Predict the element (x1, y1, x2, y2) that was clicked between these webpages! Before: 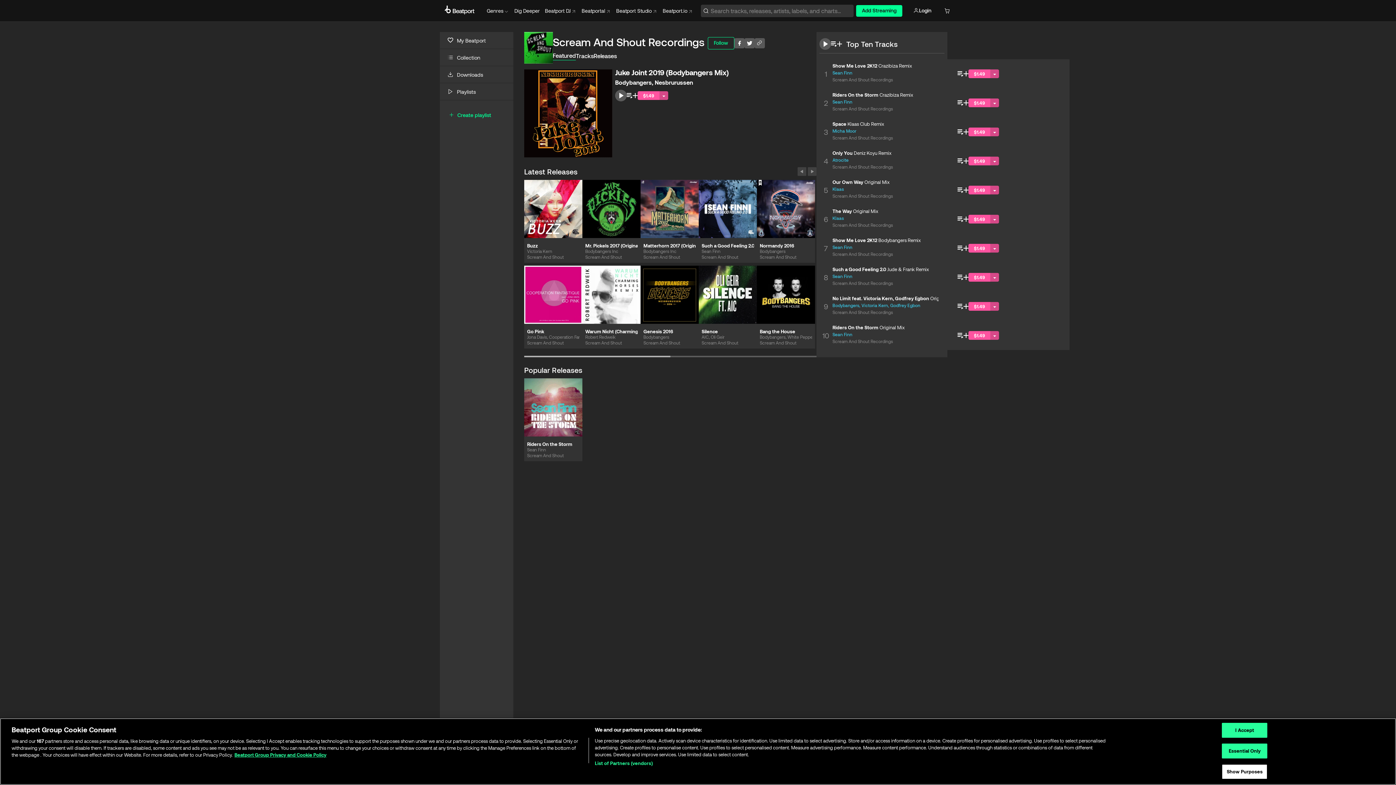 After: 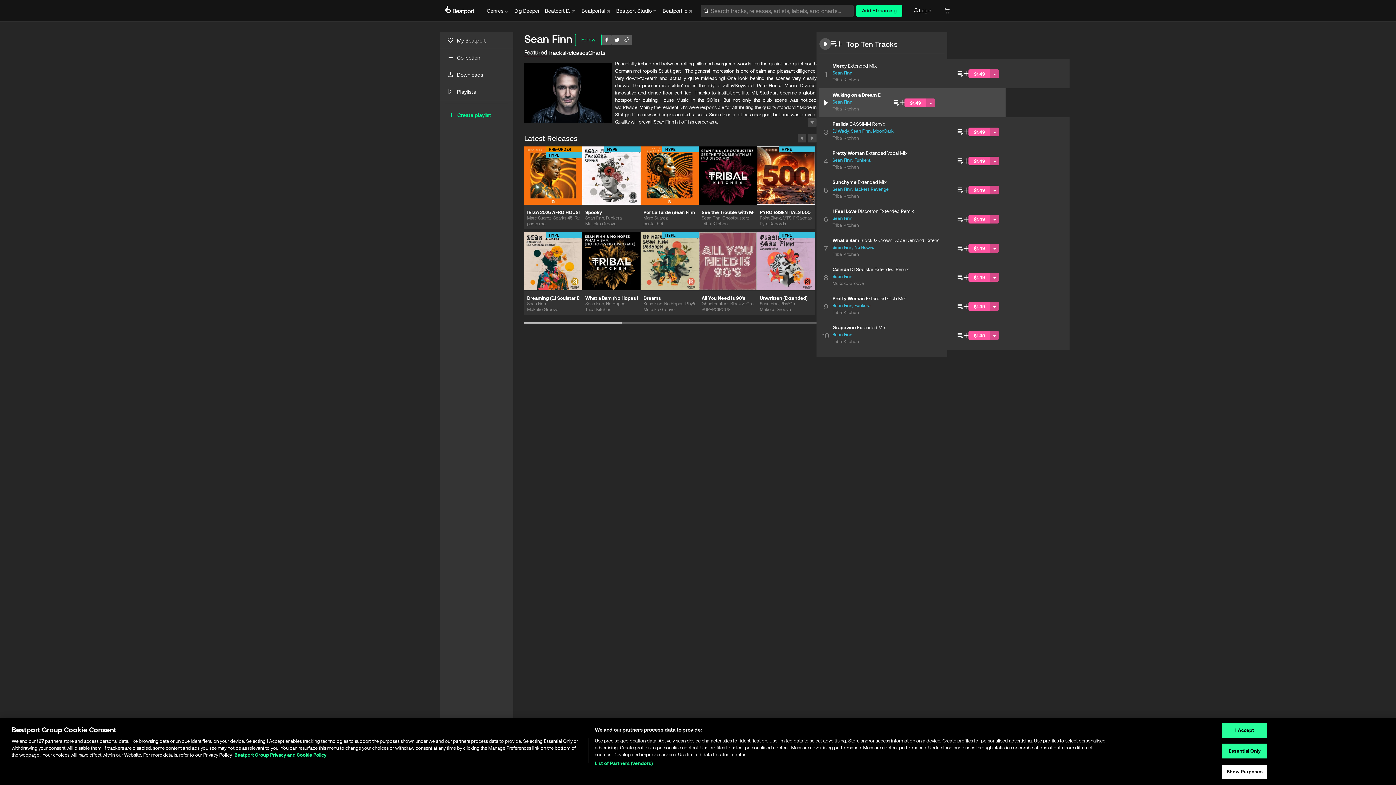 Action: bbox: (832, 99, 852, 104) label: Sean Finn